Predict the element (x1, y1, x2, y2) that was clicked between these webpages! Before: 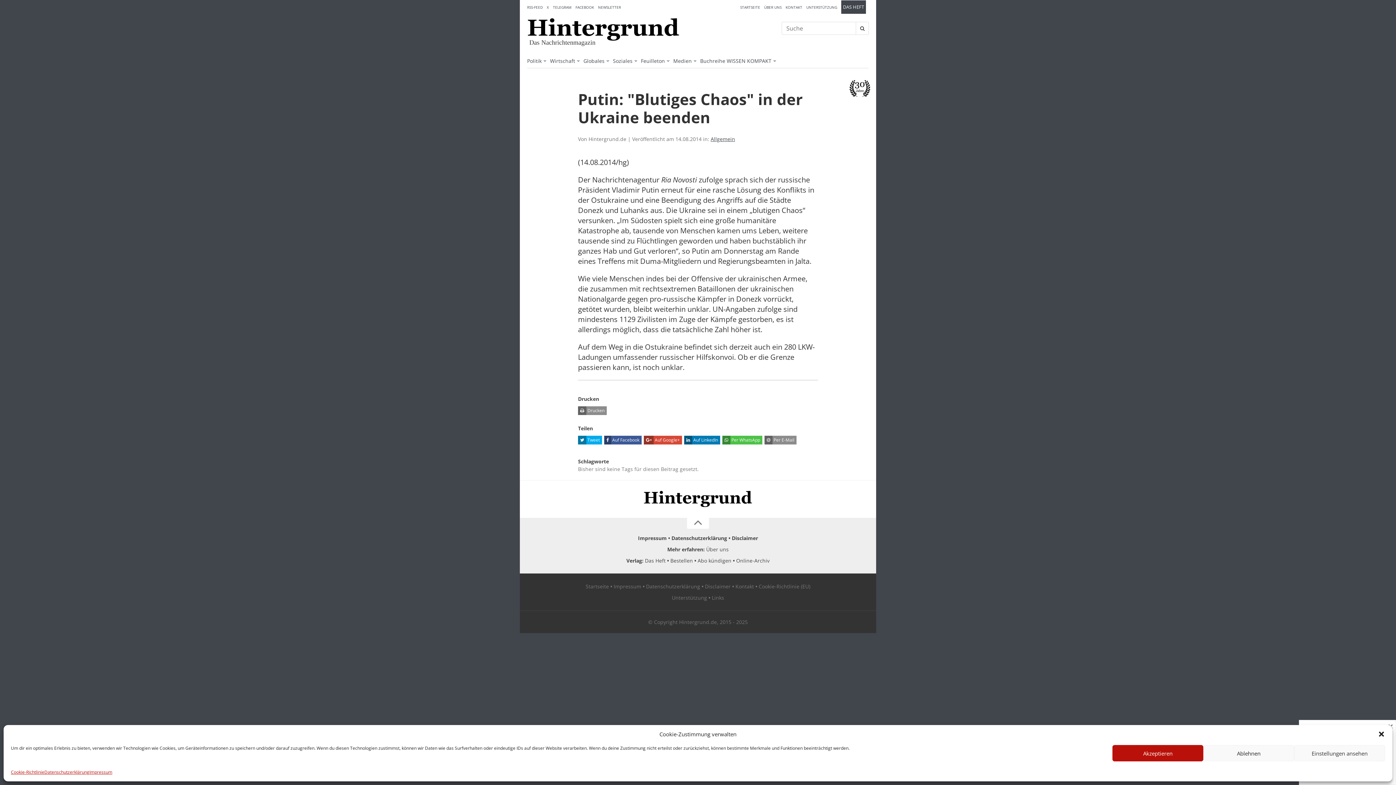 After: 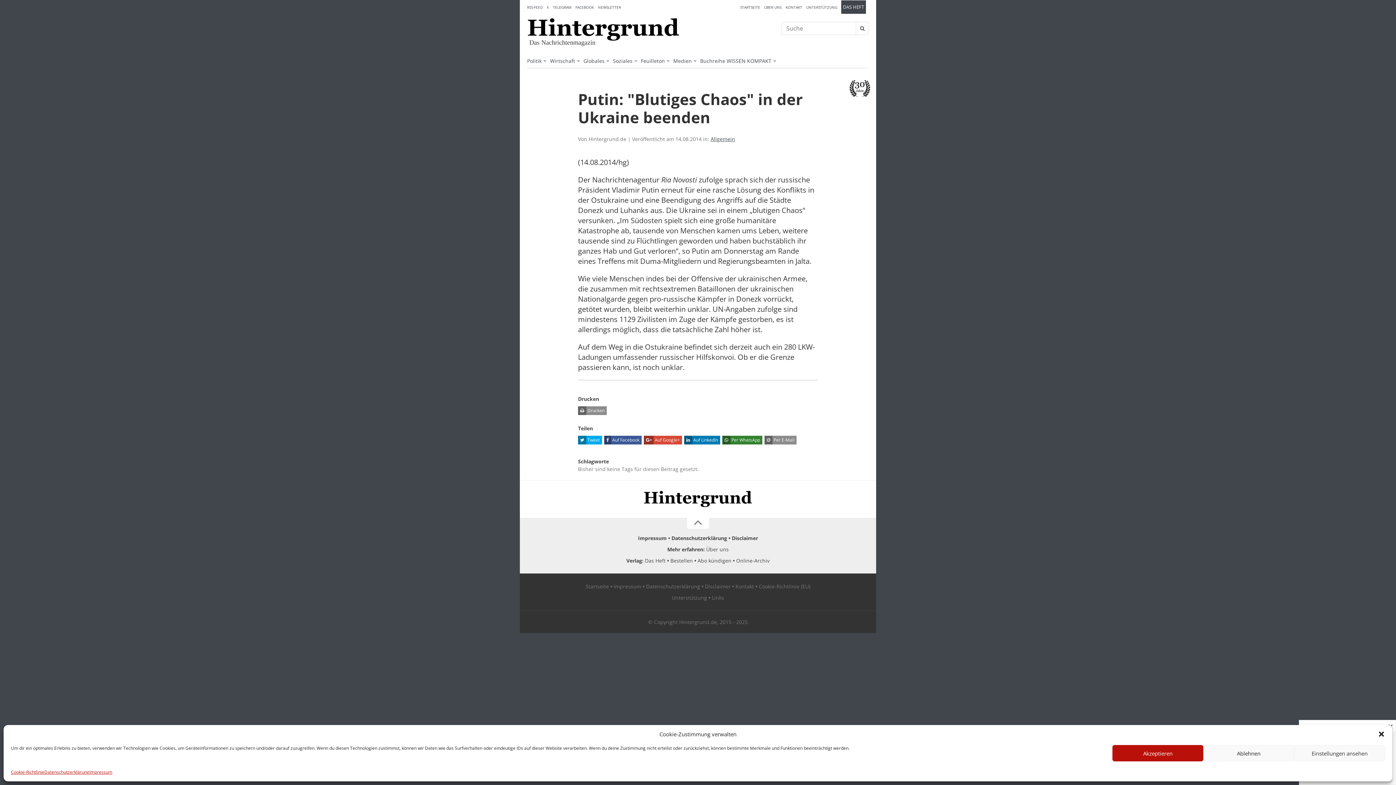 Action: bbox: (722, 436, 762, 444) label:  Per WhatsApp